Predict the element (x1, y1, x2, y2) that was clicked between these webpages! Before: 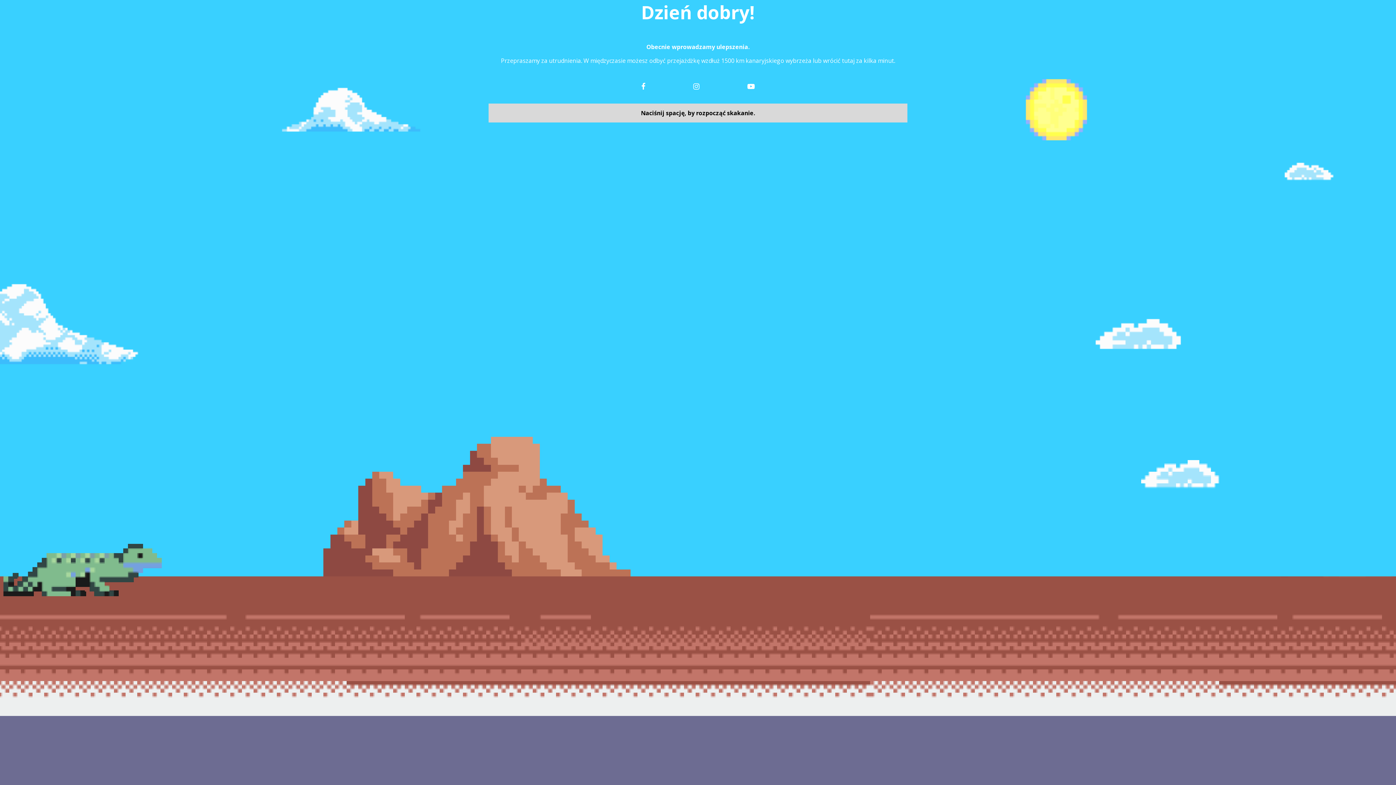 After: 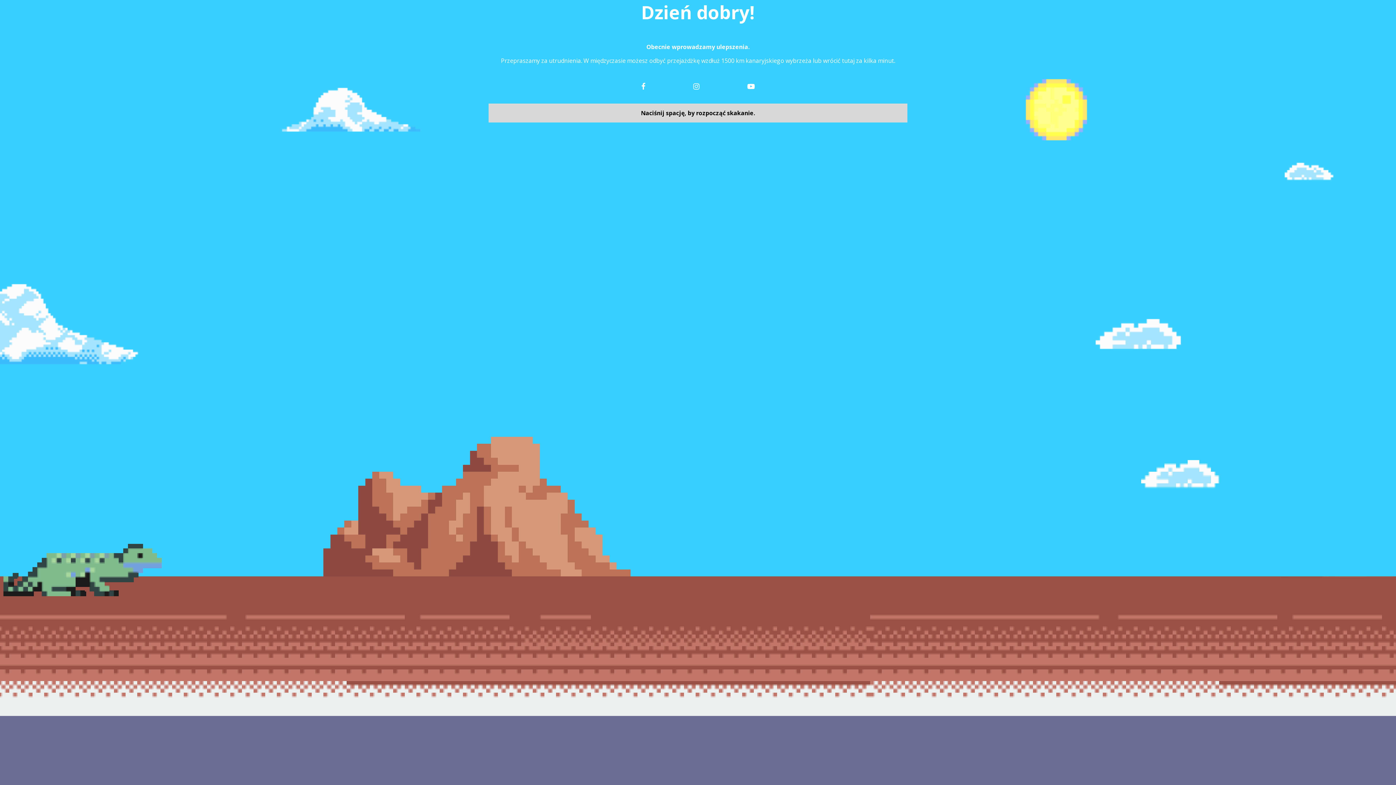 Action: bbox: (641, 82, 645, 90)